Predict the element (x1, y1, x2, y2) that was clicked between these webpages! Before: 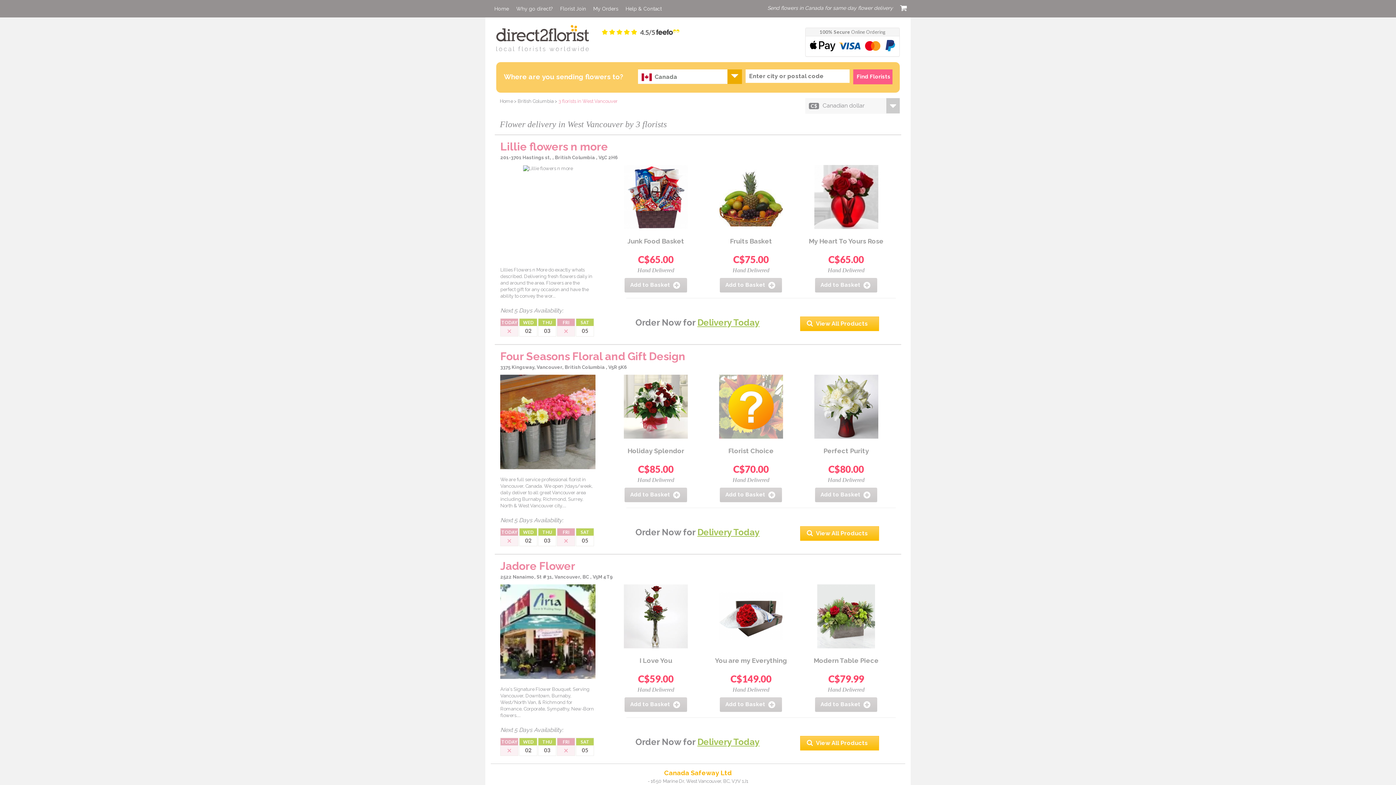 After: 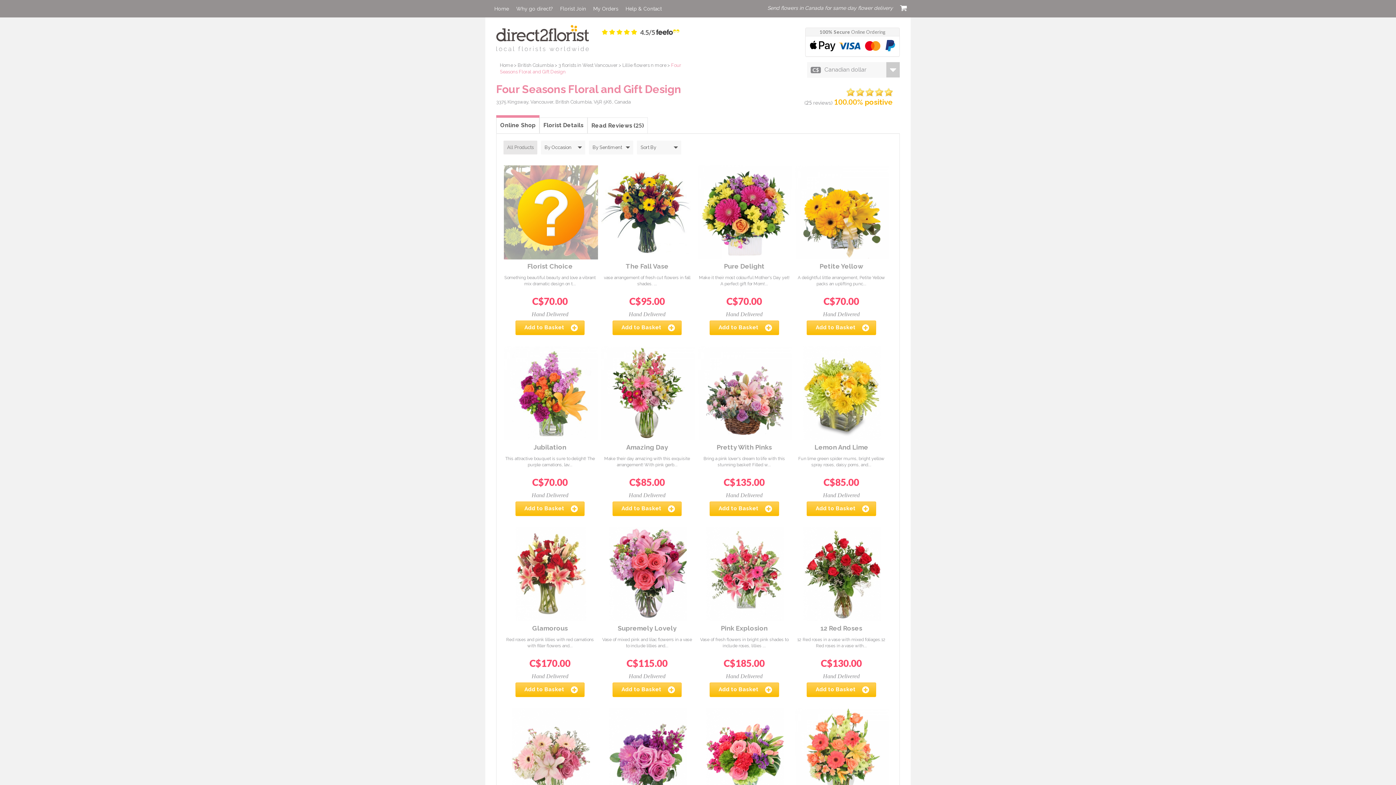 Action: label:  View All Products bbox: (800, 526, 879, 541)